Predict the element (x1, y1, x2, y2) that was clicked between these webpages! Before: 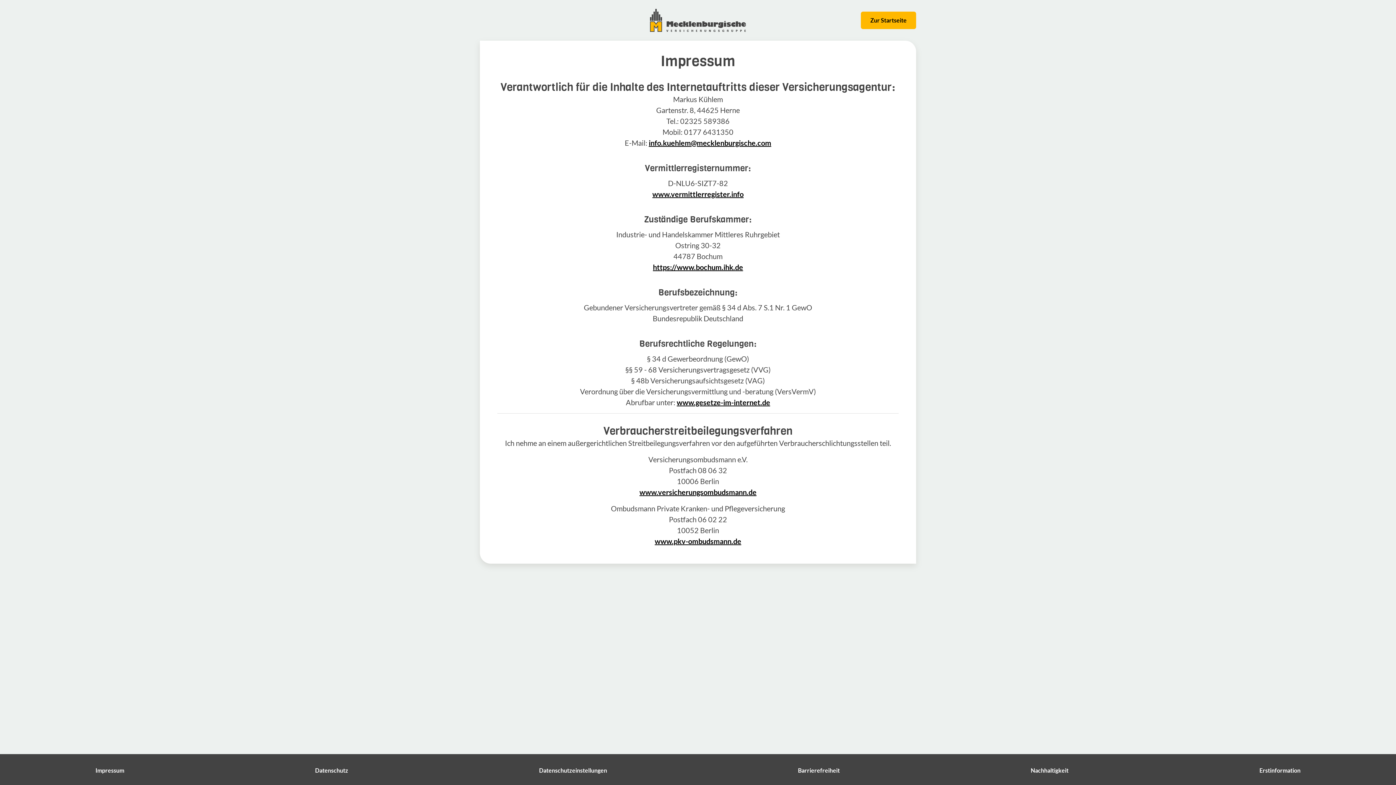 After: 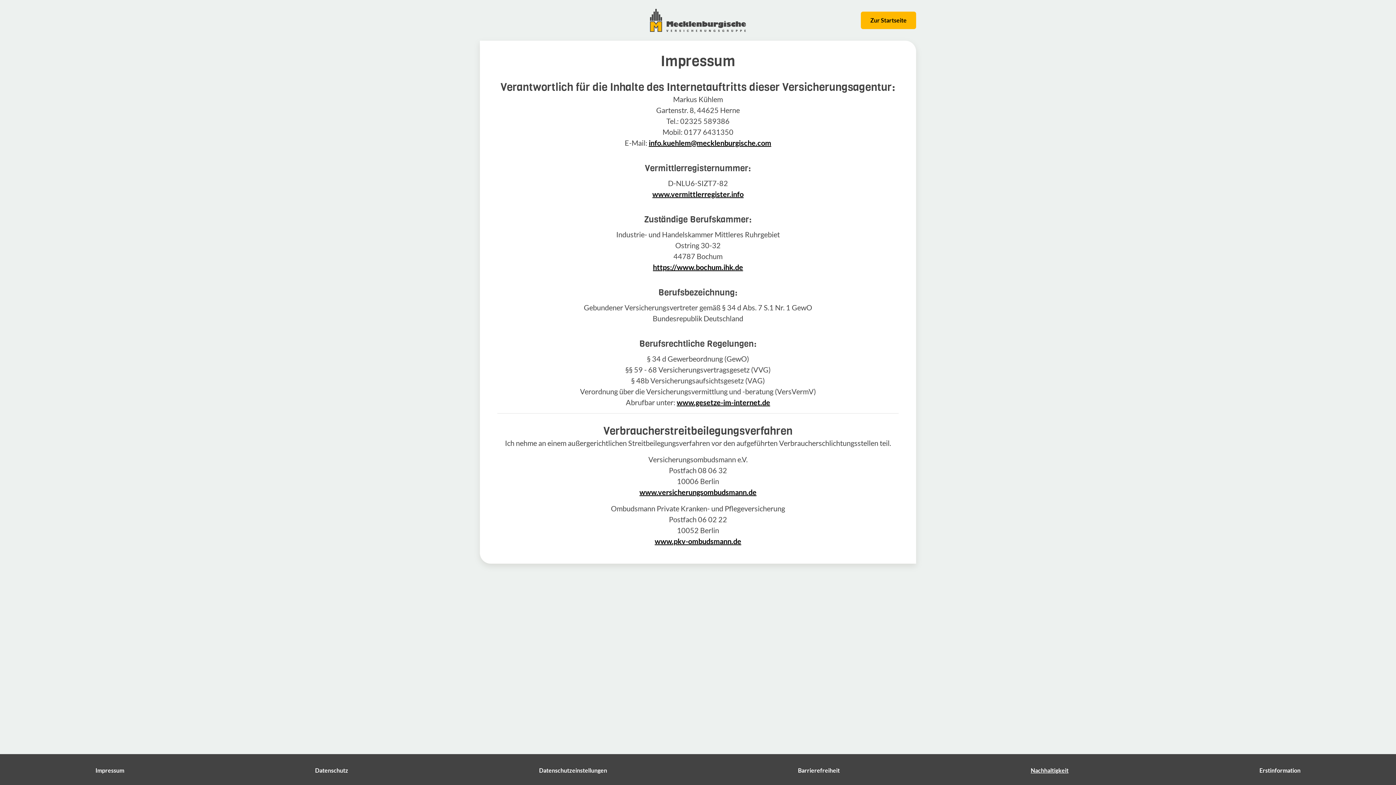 Action: label: Nachhaltigkeit bbox: (1030, 766, 1068, 775)